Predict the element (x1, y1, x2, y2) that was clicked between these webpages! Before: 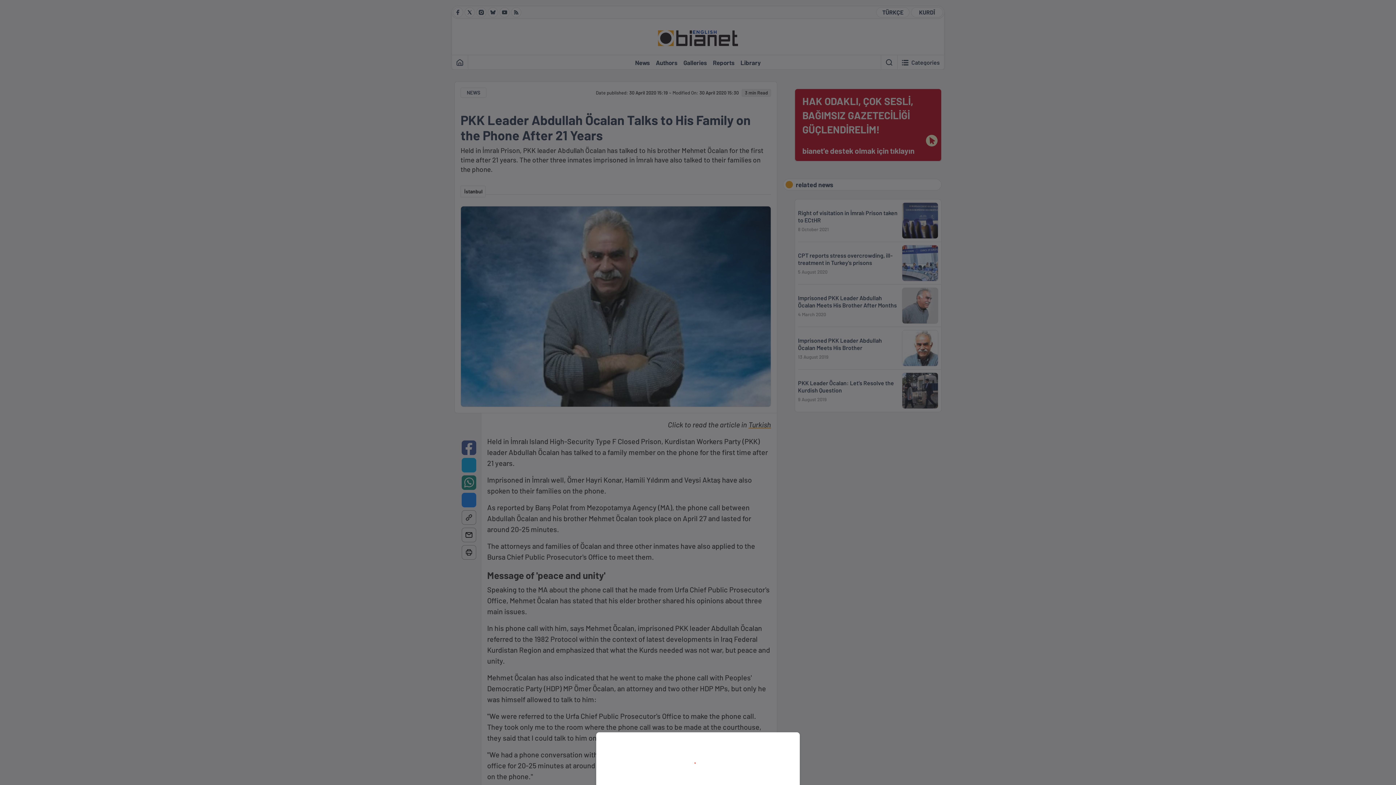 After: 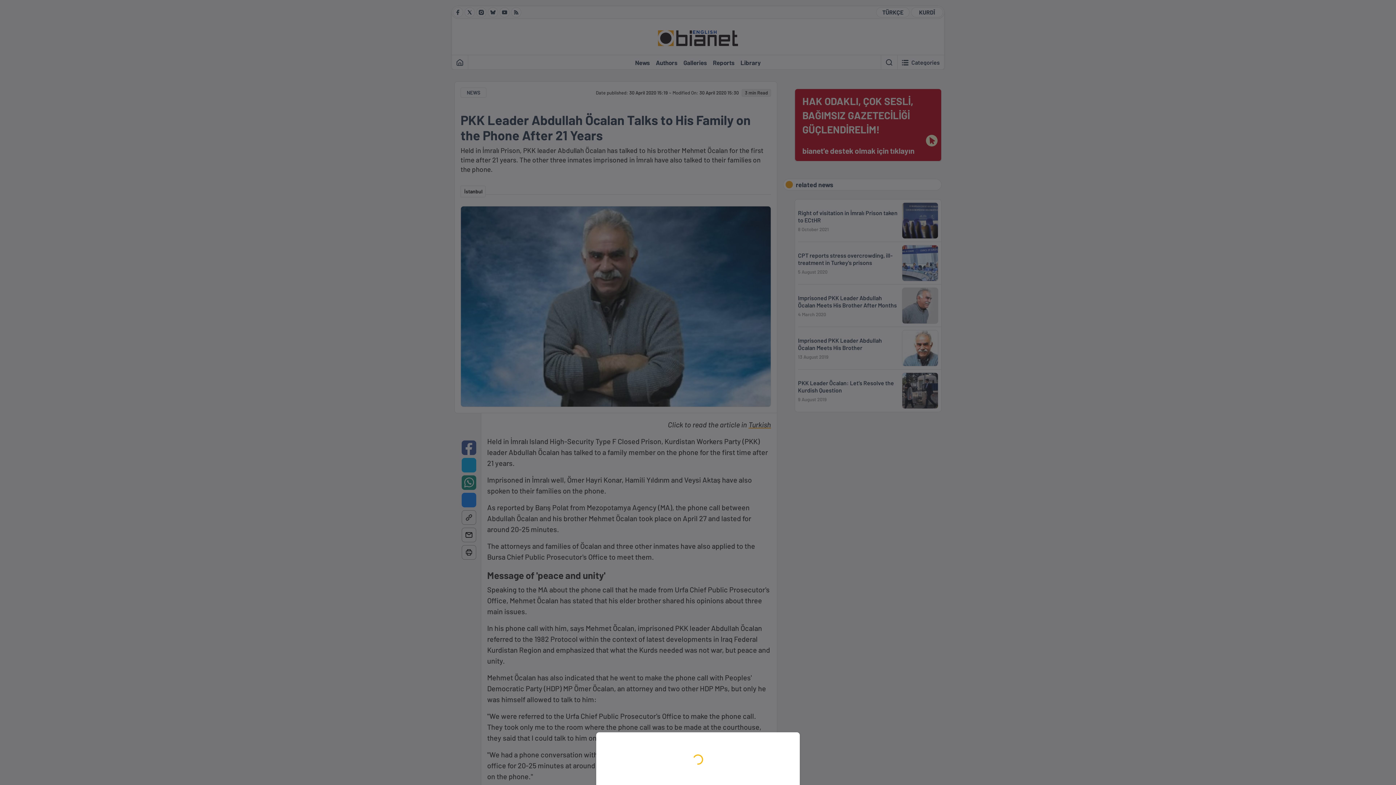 Action: bbox: (0, 0, 1396, 785)